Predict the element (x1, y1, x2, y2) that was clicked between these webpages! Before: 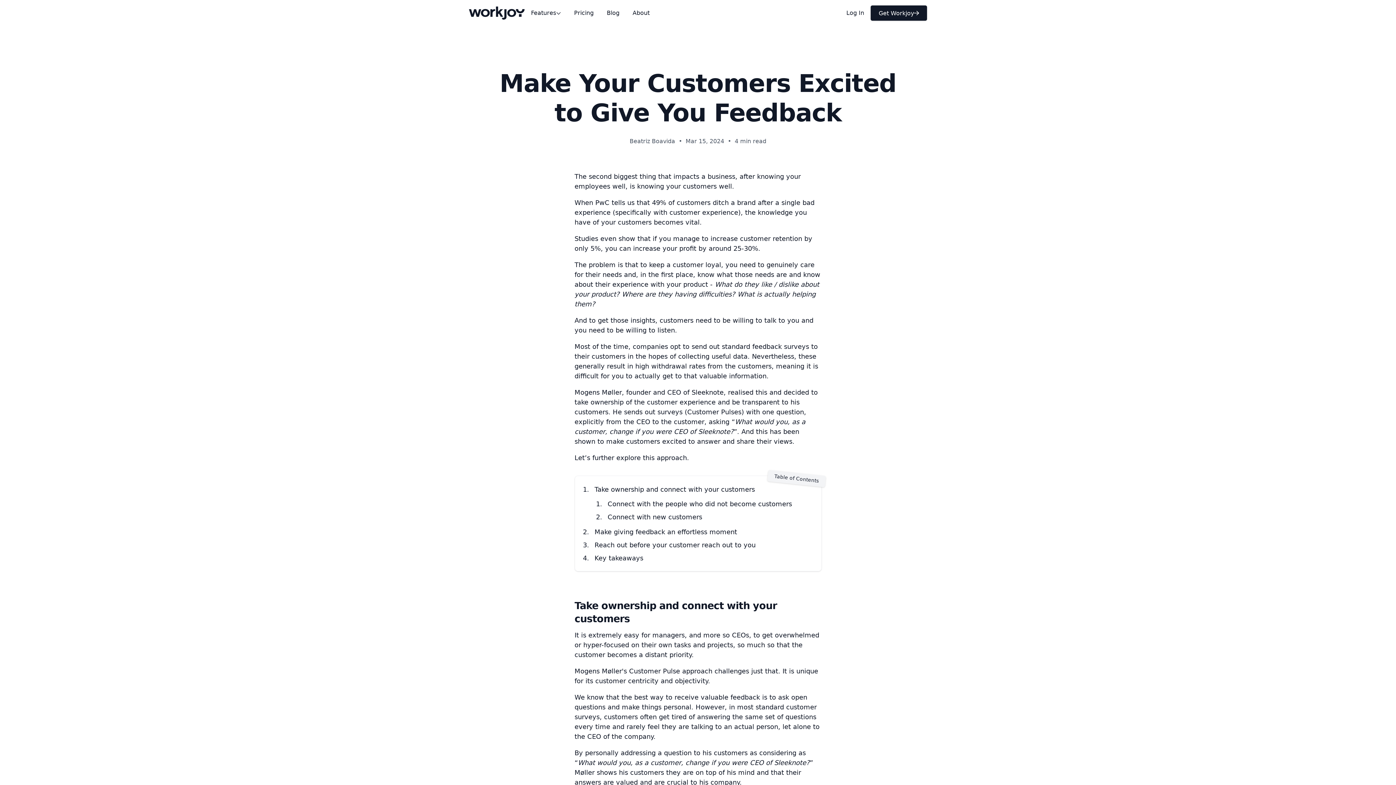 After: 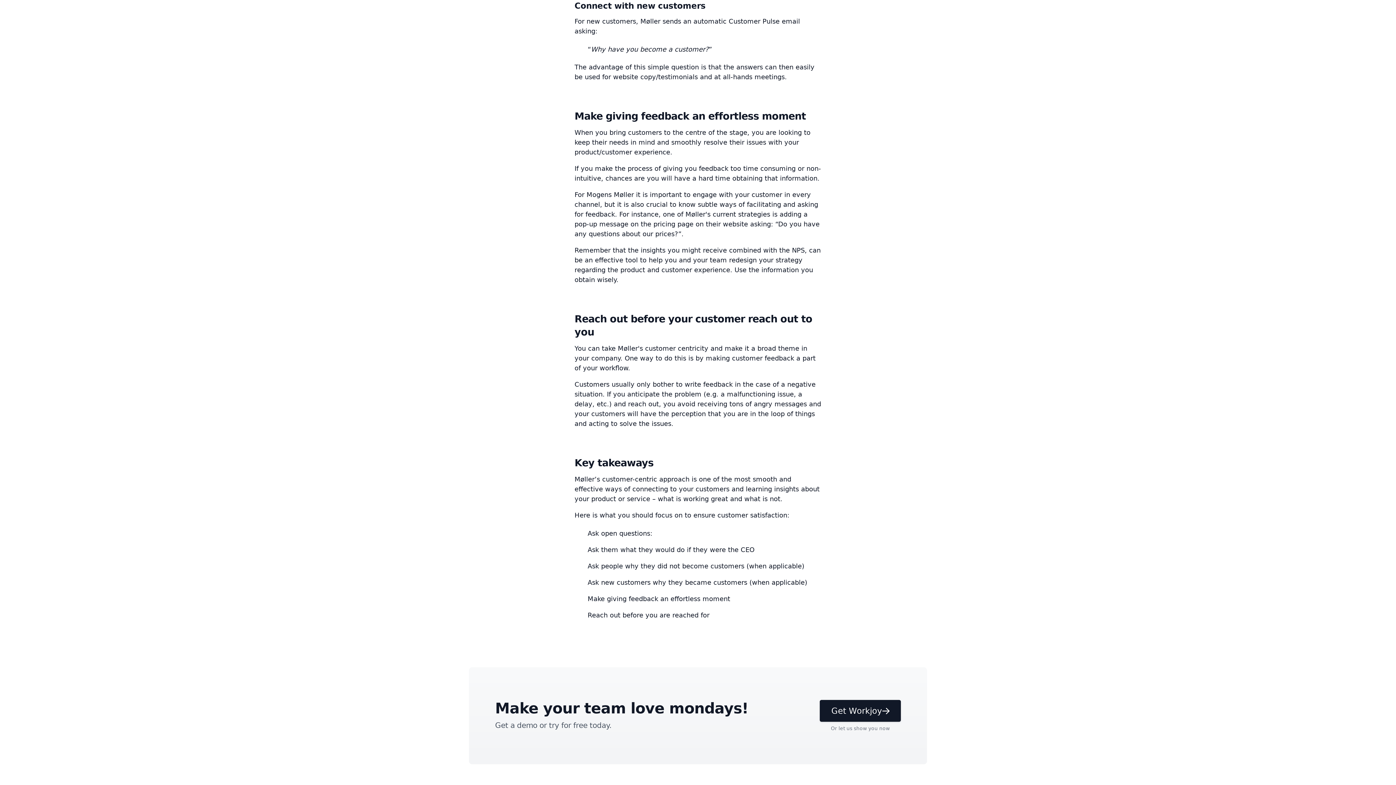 Action: bbox: (607, 513, 702, 521) label: Connect with new customers